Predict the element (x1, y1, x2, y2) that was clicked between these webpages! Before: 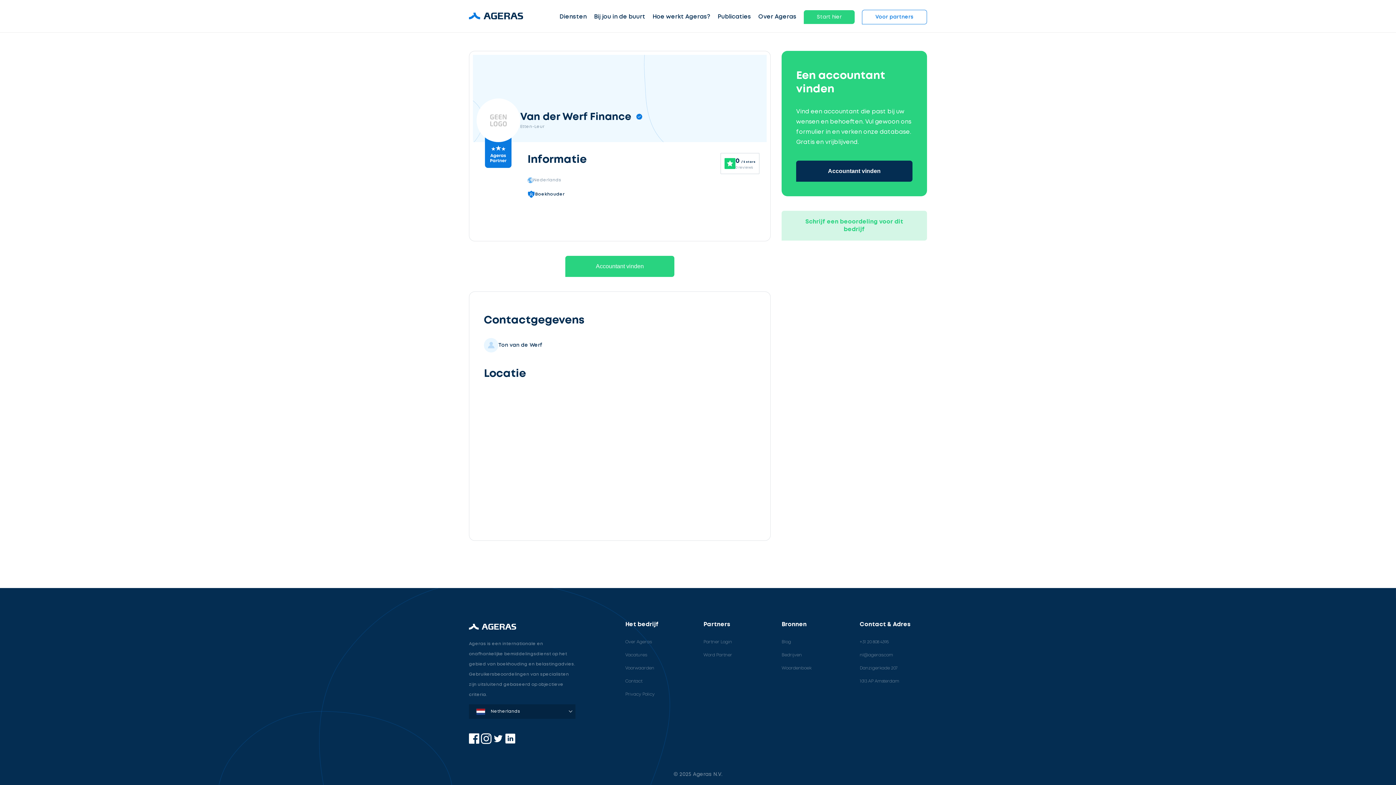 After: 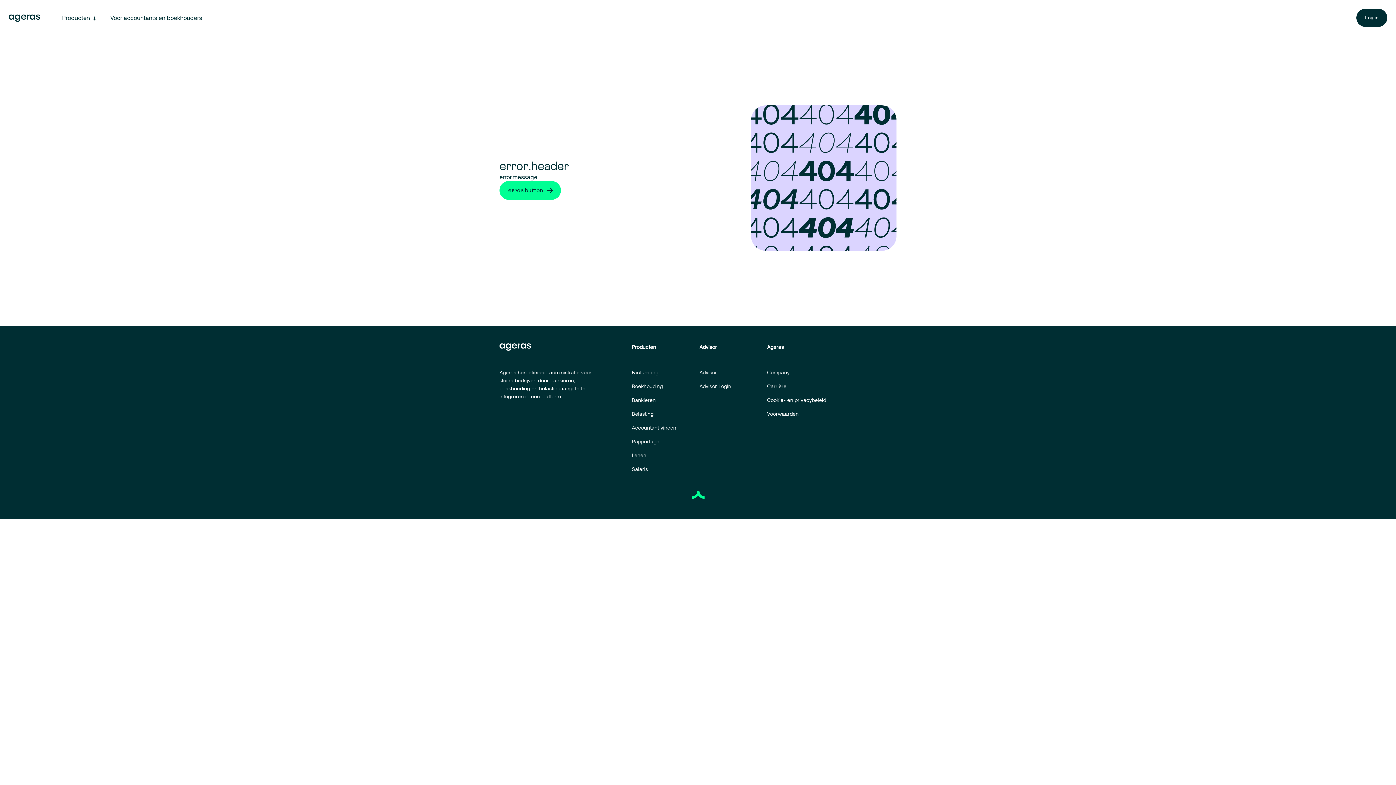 Action: bbox: (625, 692, 654, 696) label: Privacy Policy